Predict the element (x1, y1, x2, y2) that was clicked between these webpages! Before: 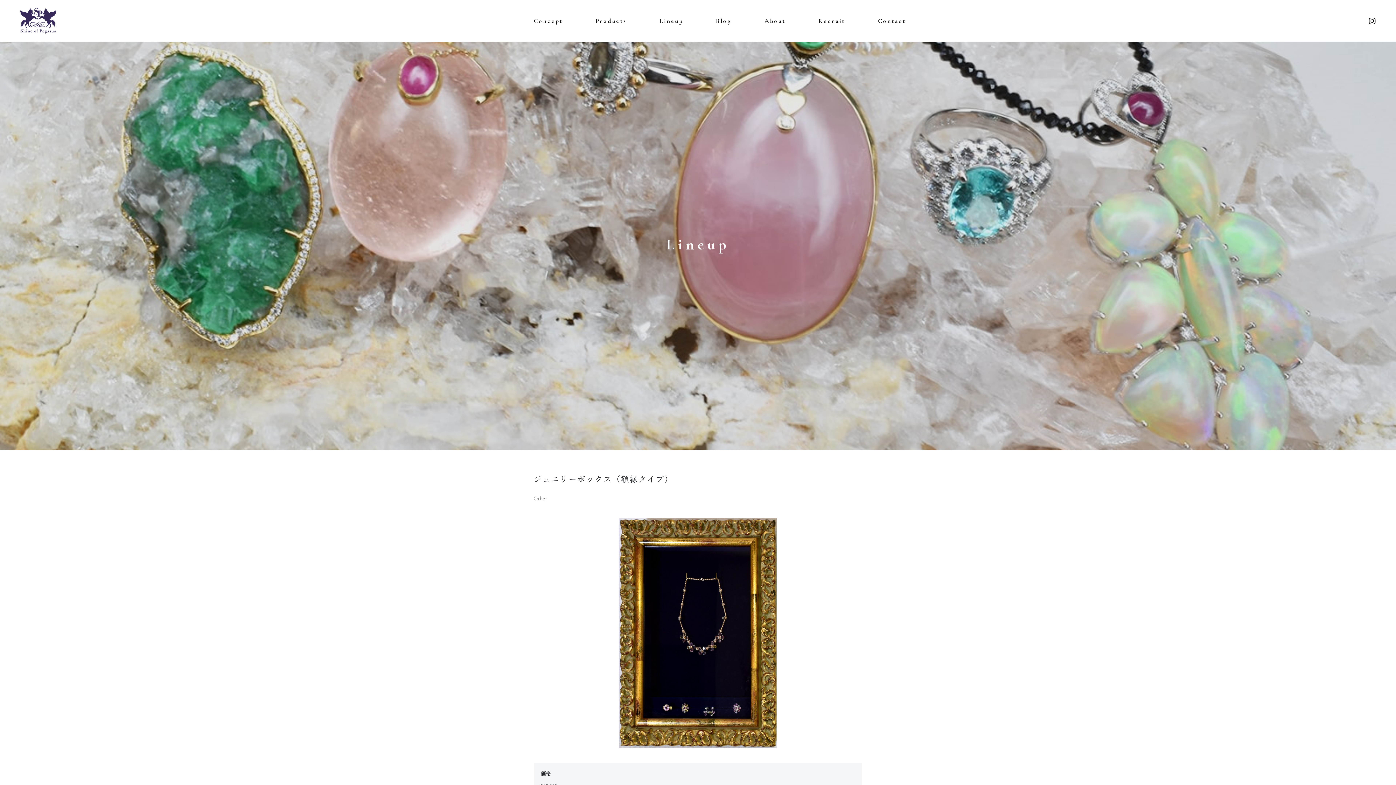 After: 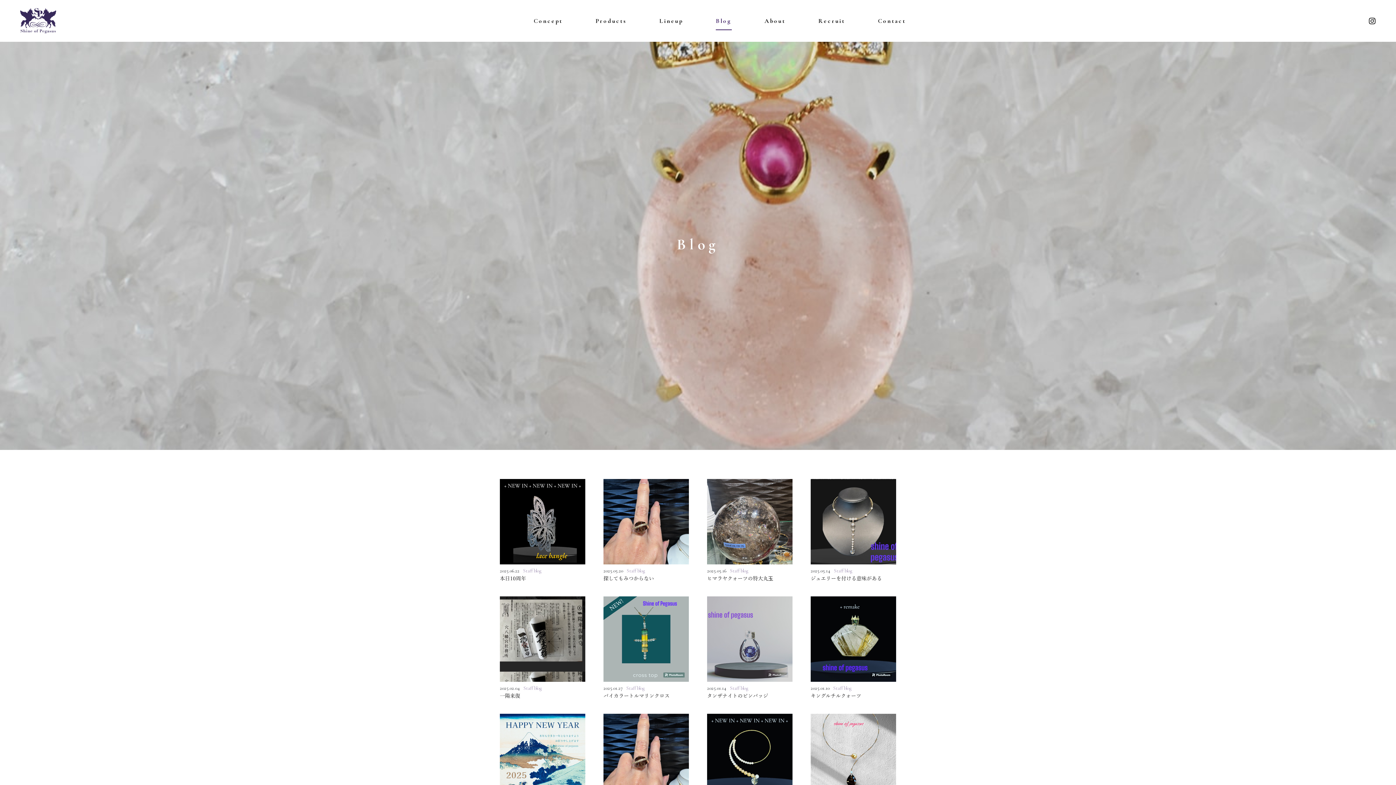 Action: label: Blog bbox: (699, 5, 748, 36)